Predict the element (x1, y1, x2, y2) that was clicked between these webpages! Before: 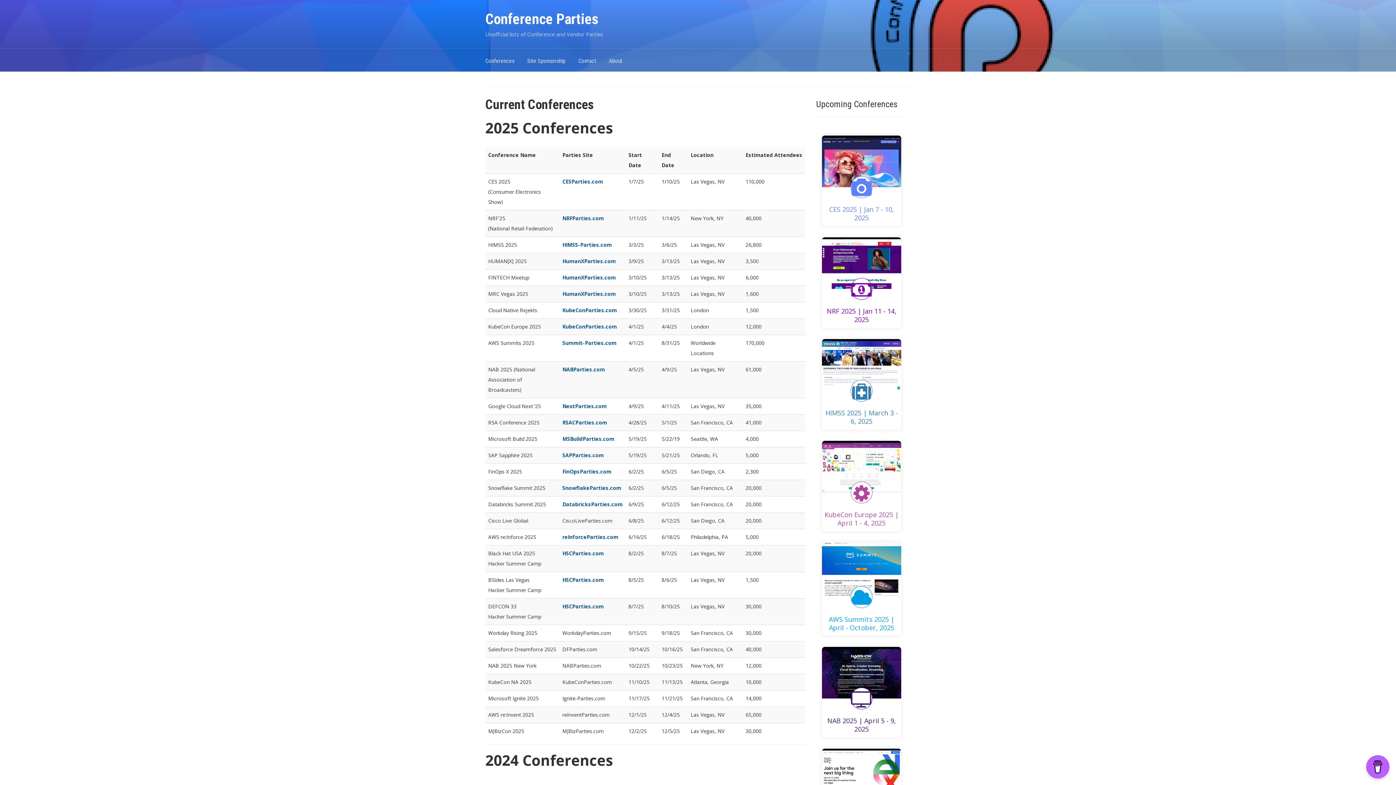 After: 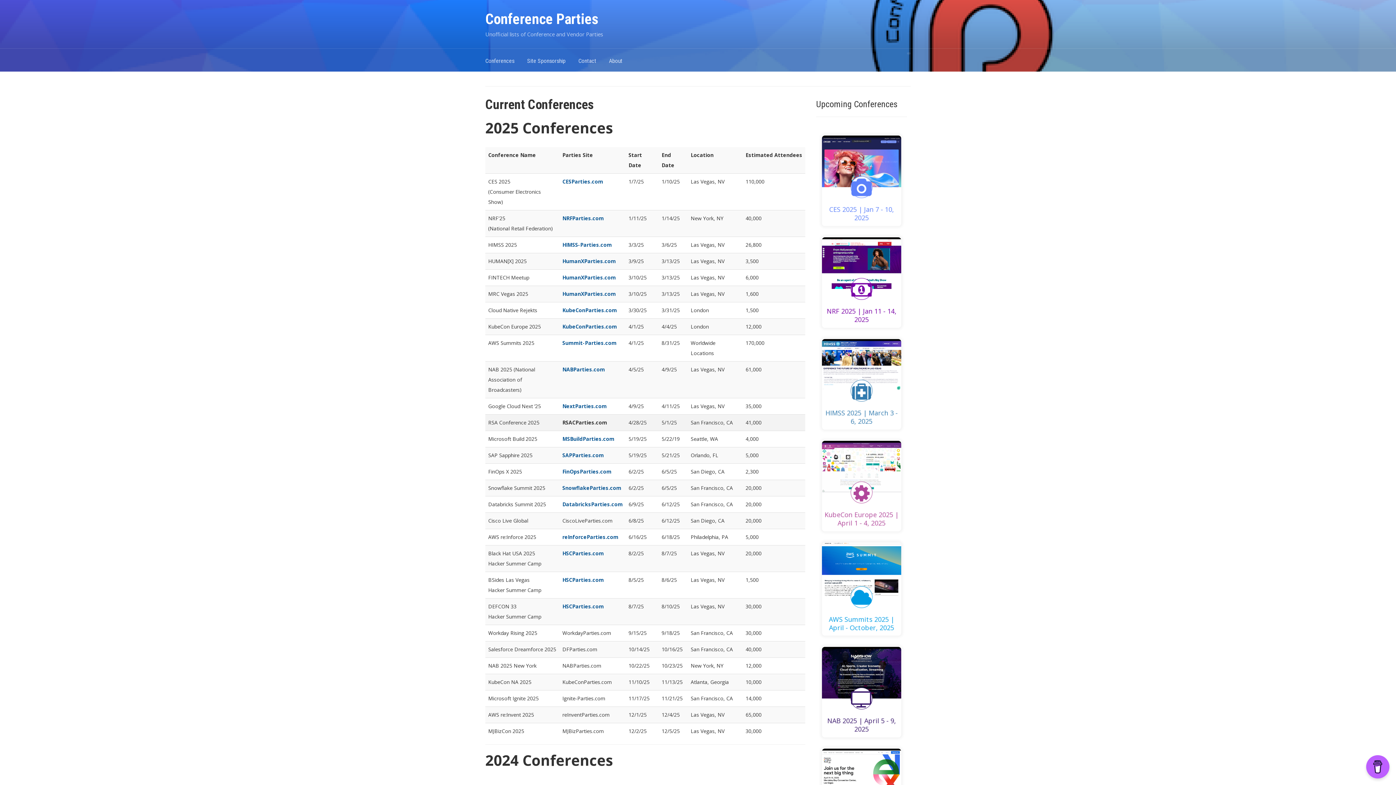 Action: bbox: (562, 419, 607, 426) label: RSACParties.com